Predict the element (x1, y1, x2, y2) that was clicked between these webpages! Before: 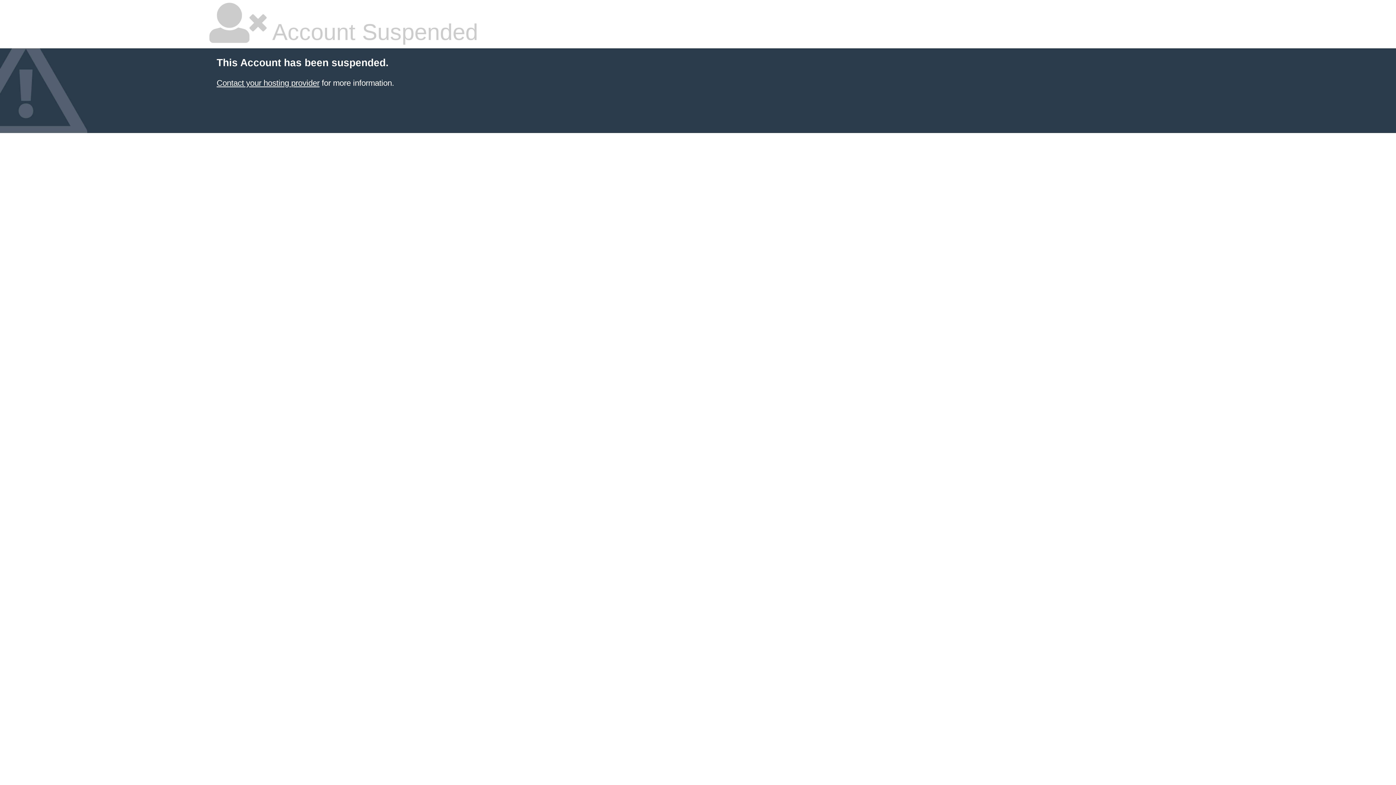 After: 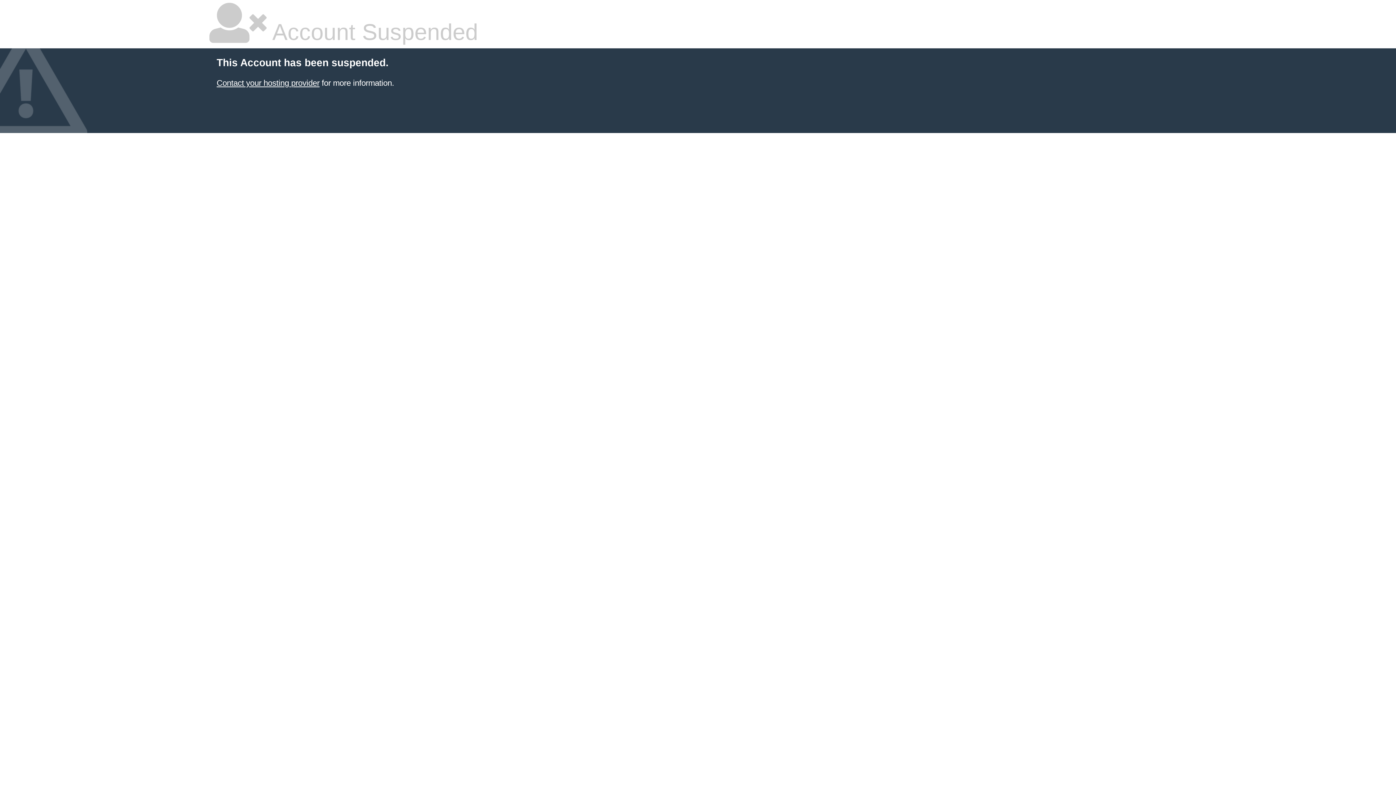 Action: label: Contact your hosting provider bbox: (216, 78, 319, 87)